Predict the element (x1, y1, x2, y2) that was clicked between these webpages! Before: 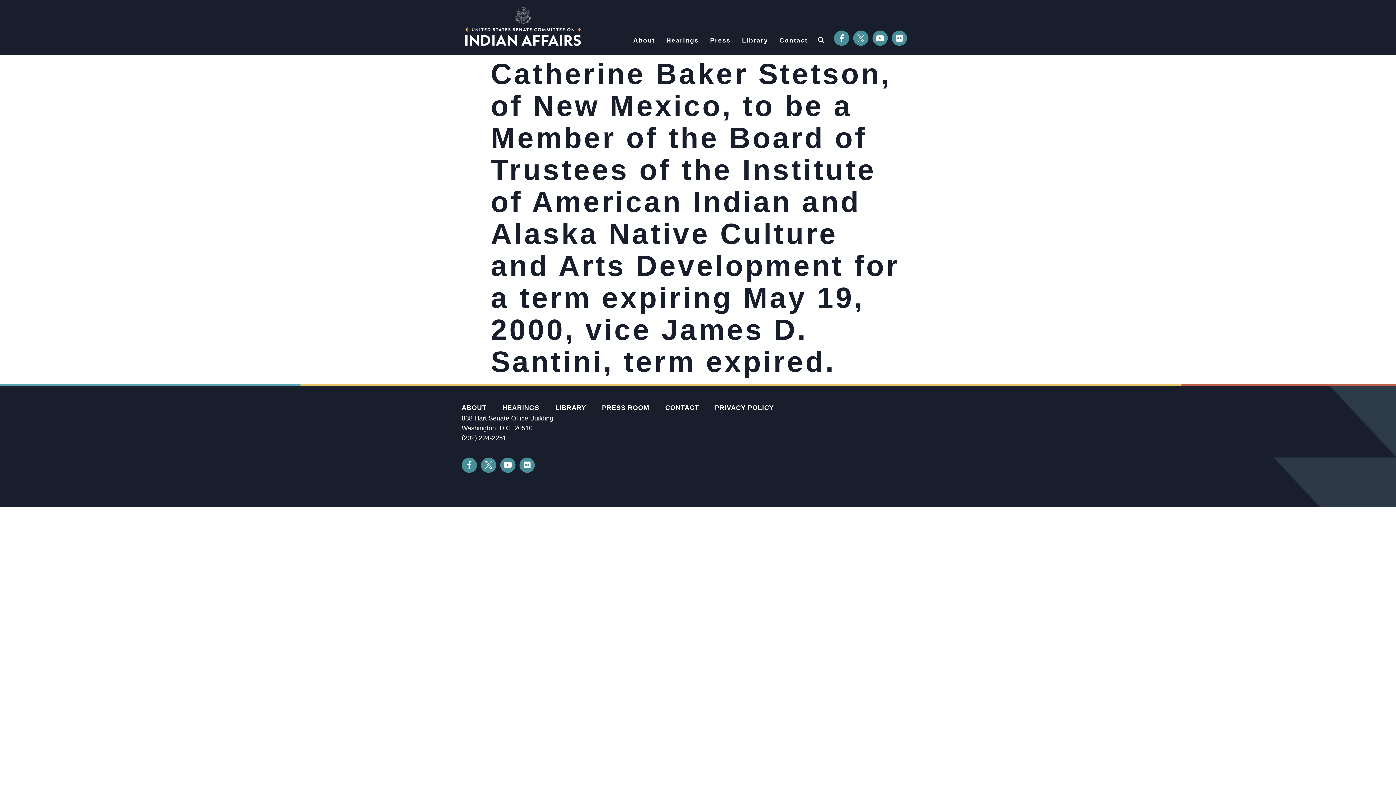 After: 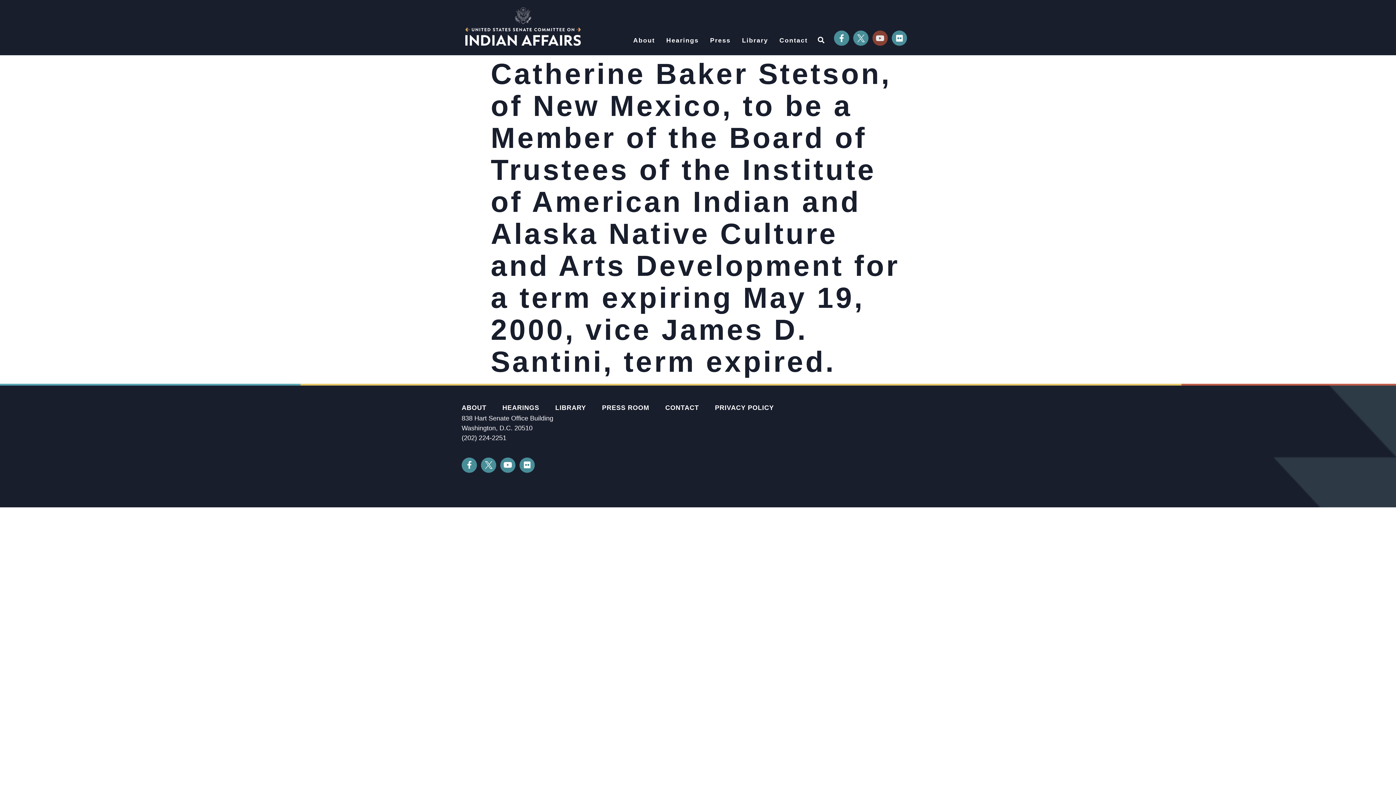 Action: label: Youtube bbox: (872, 30, 888, 45)